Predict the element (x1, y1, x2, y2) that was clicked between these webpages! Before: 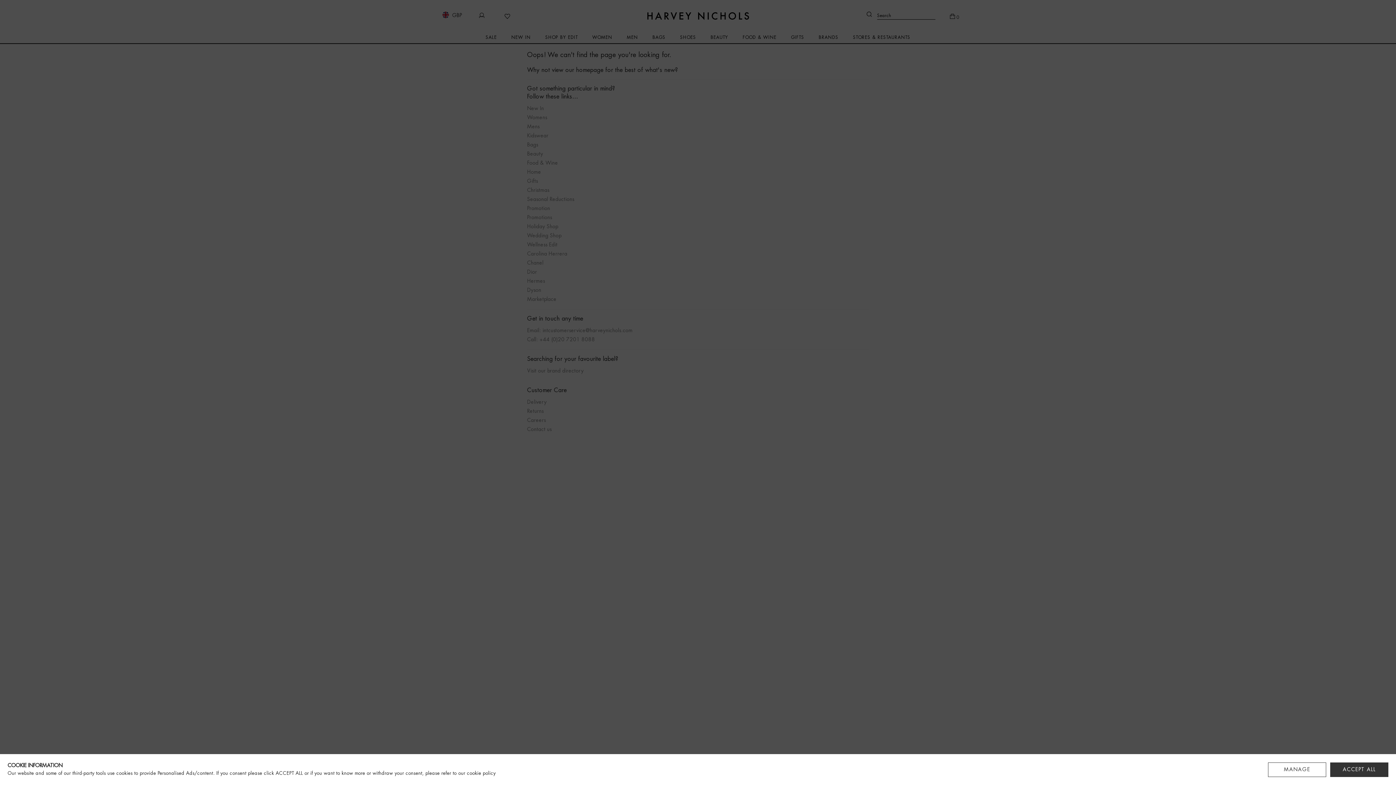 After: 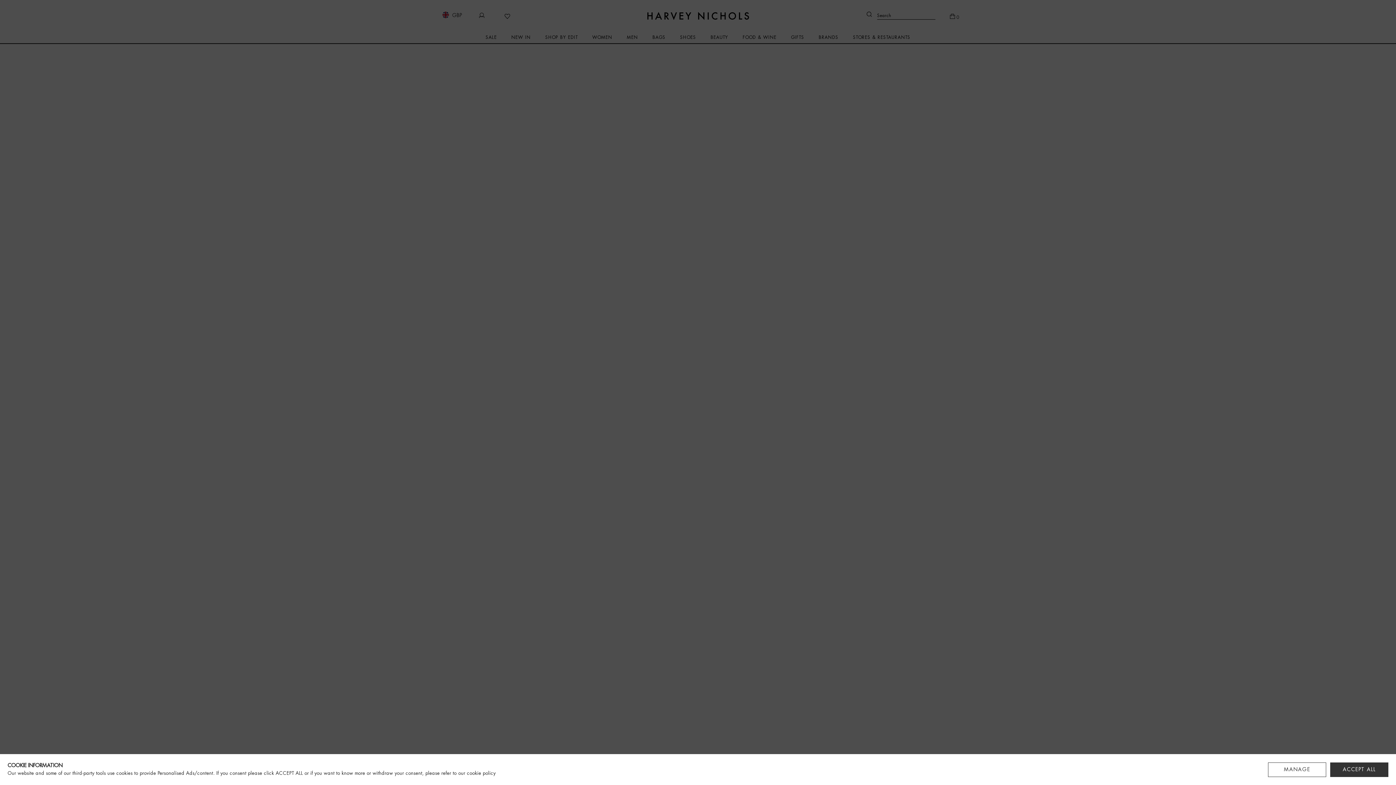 Action: label: cookie policy bbox: (466, 771, 495, 776)